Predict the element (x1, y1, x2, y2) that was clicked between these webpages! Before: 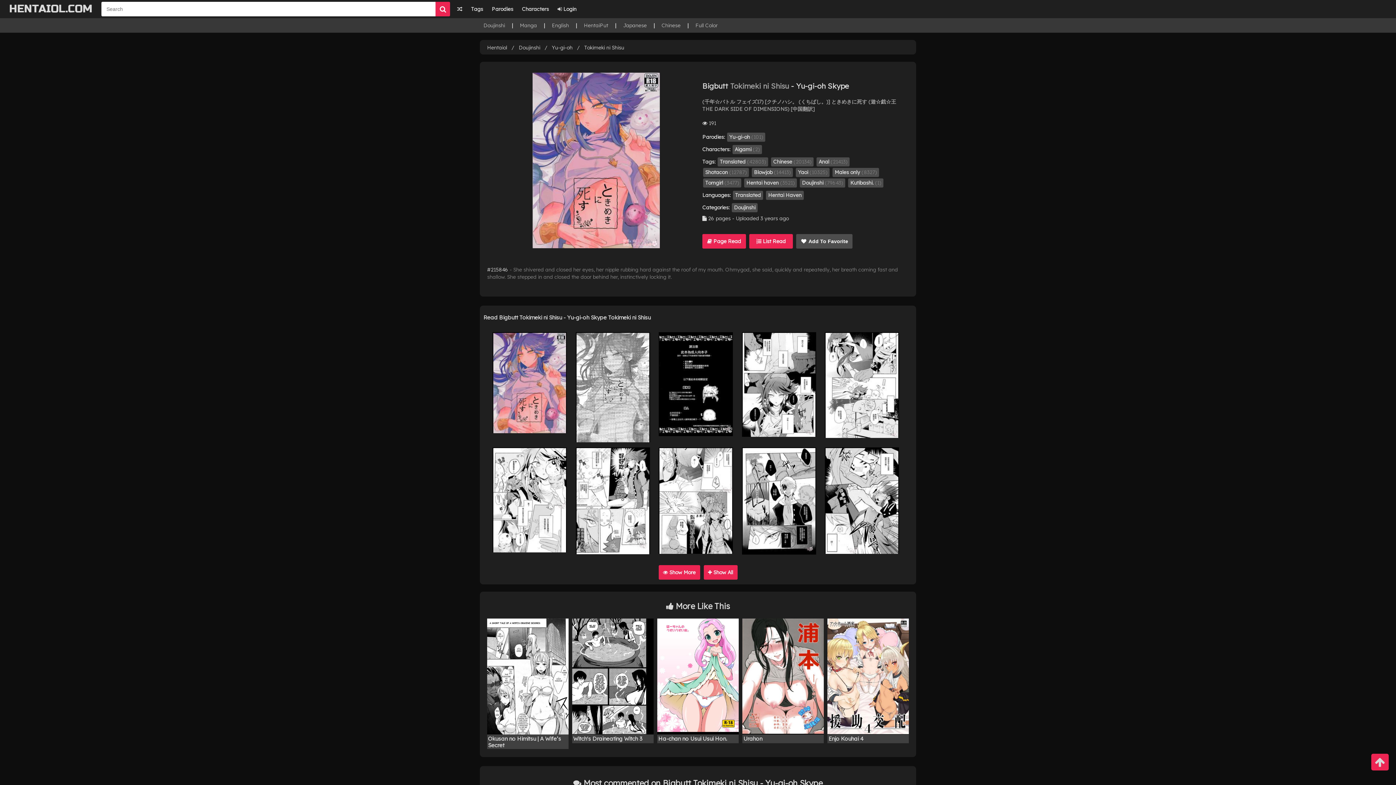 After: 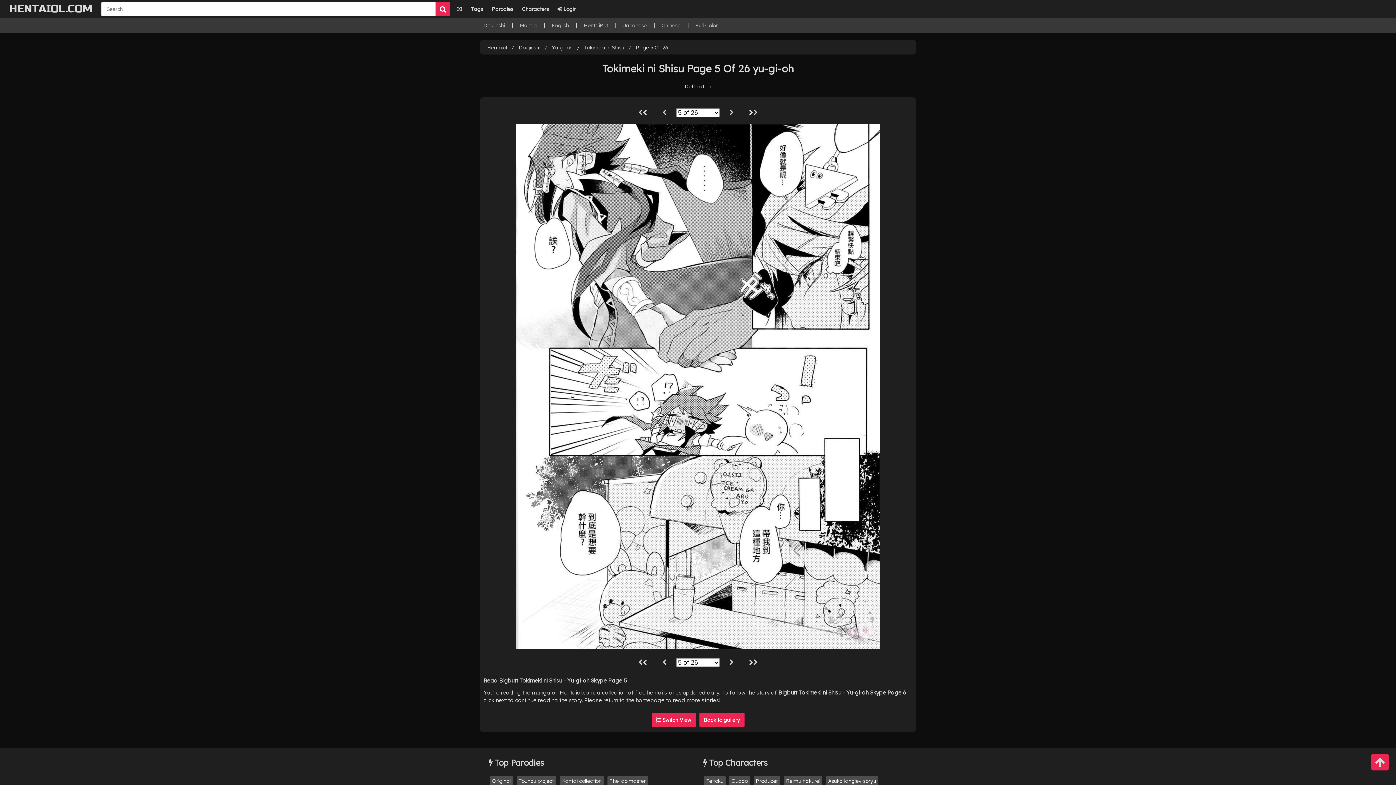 Action: bbox: (825, 332, 899, 438)